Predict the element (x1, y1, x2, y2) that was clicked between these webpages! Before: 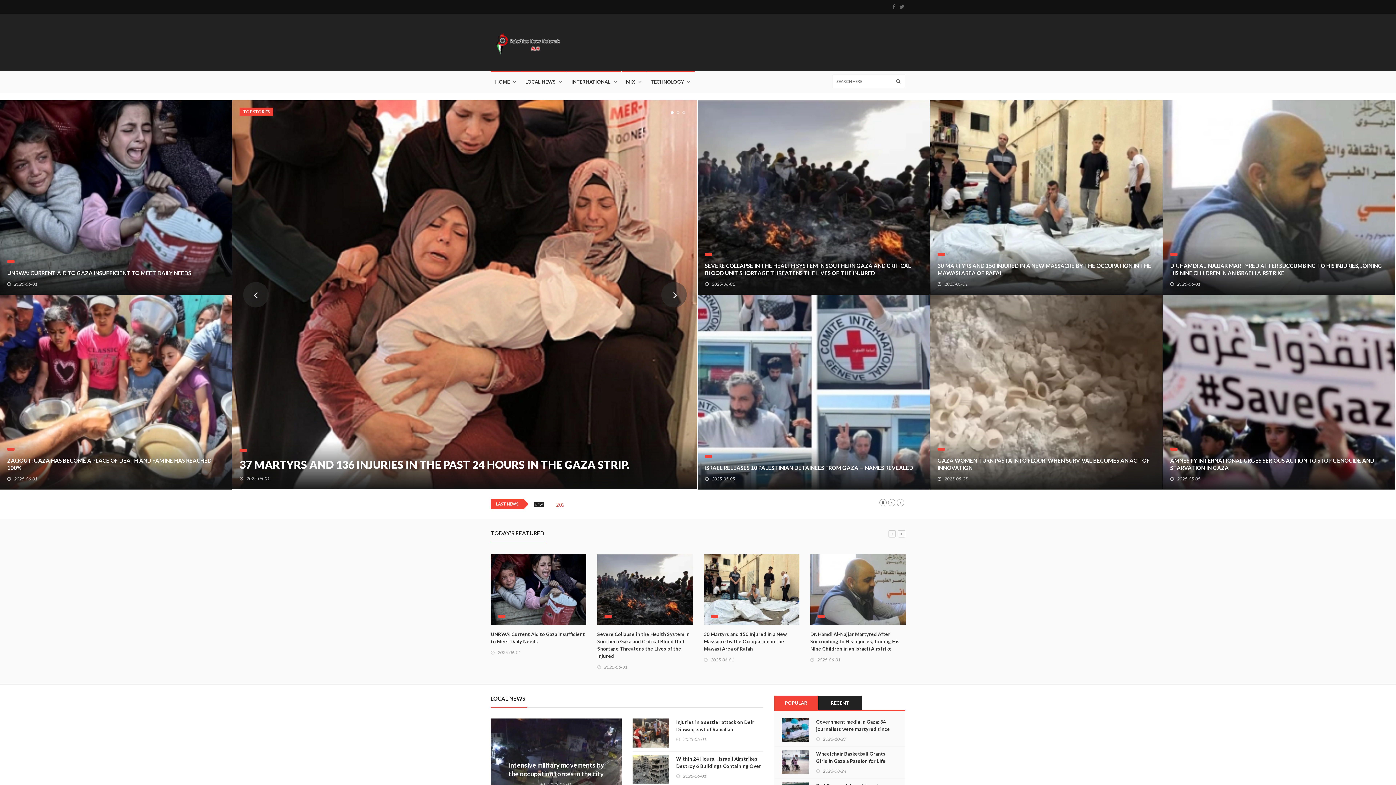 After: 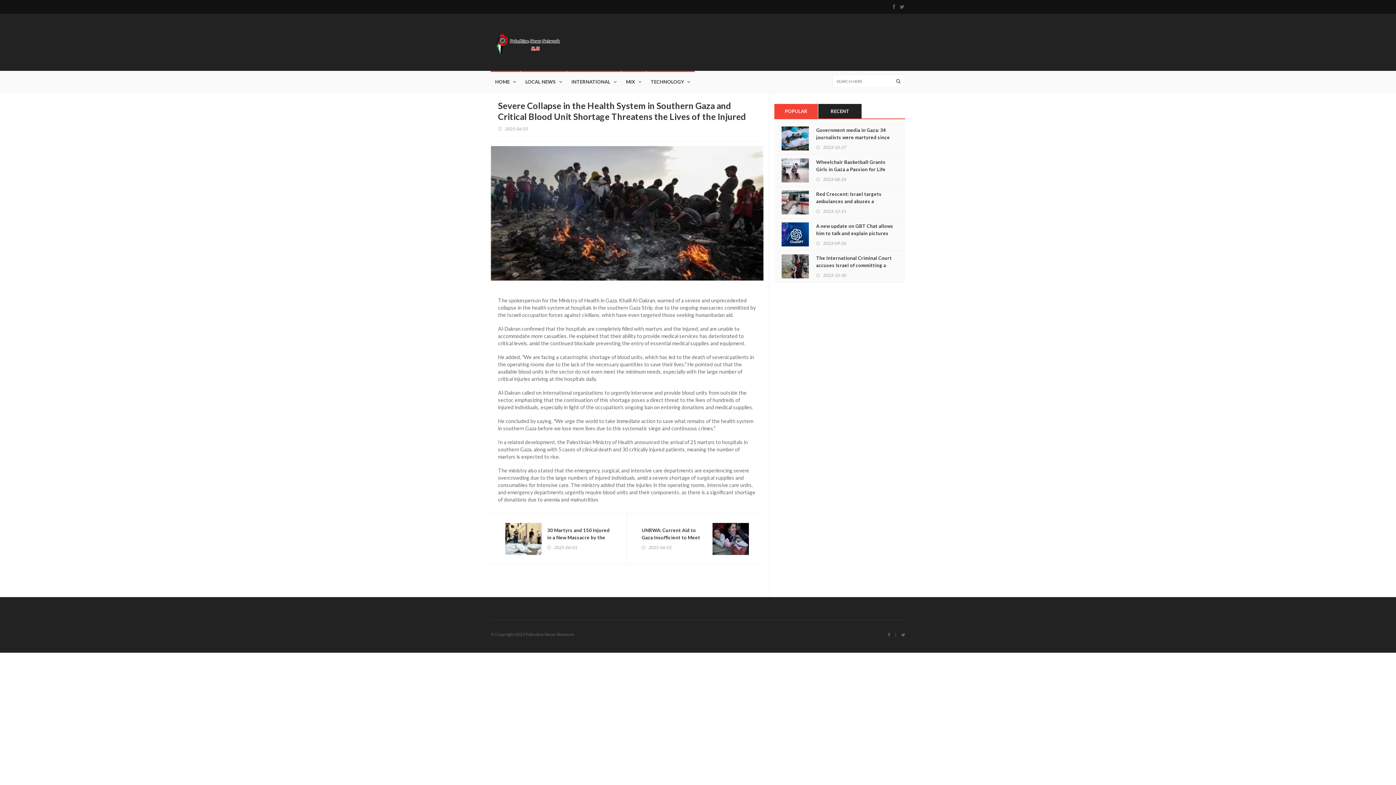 Action: label: SEVERE COLLAPSE IN THE HEALTH SYSTEM IN SOUTHERN GAZA AND CRITICAL BLOOD UNIT SHORTAGE THREATENS THE LIVES OF THE INJURED bbox: (705, 262, 922, 276)